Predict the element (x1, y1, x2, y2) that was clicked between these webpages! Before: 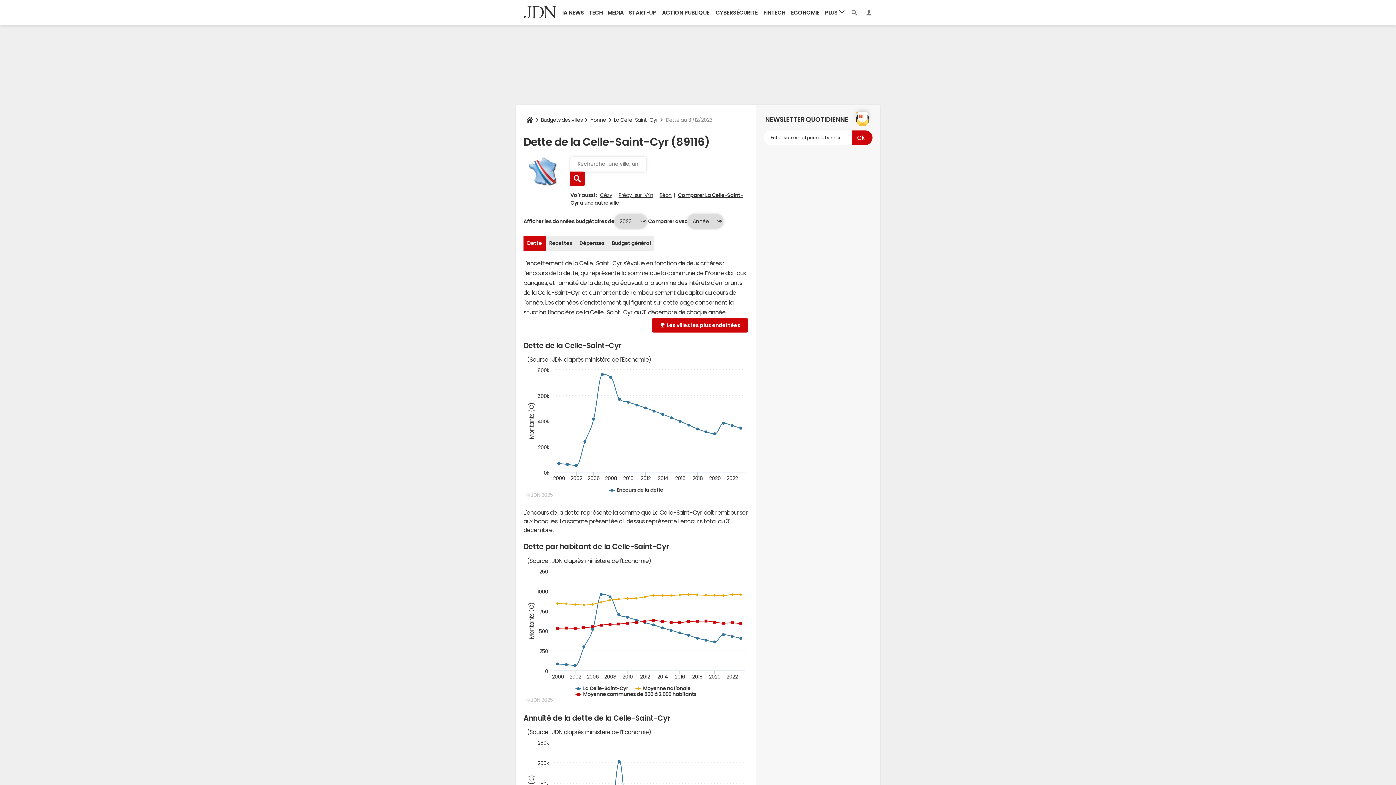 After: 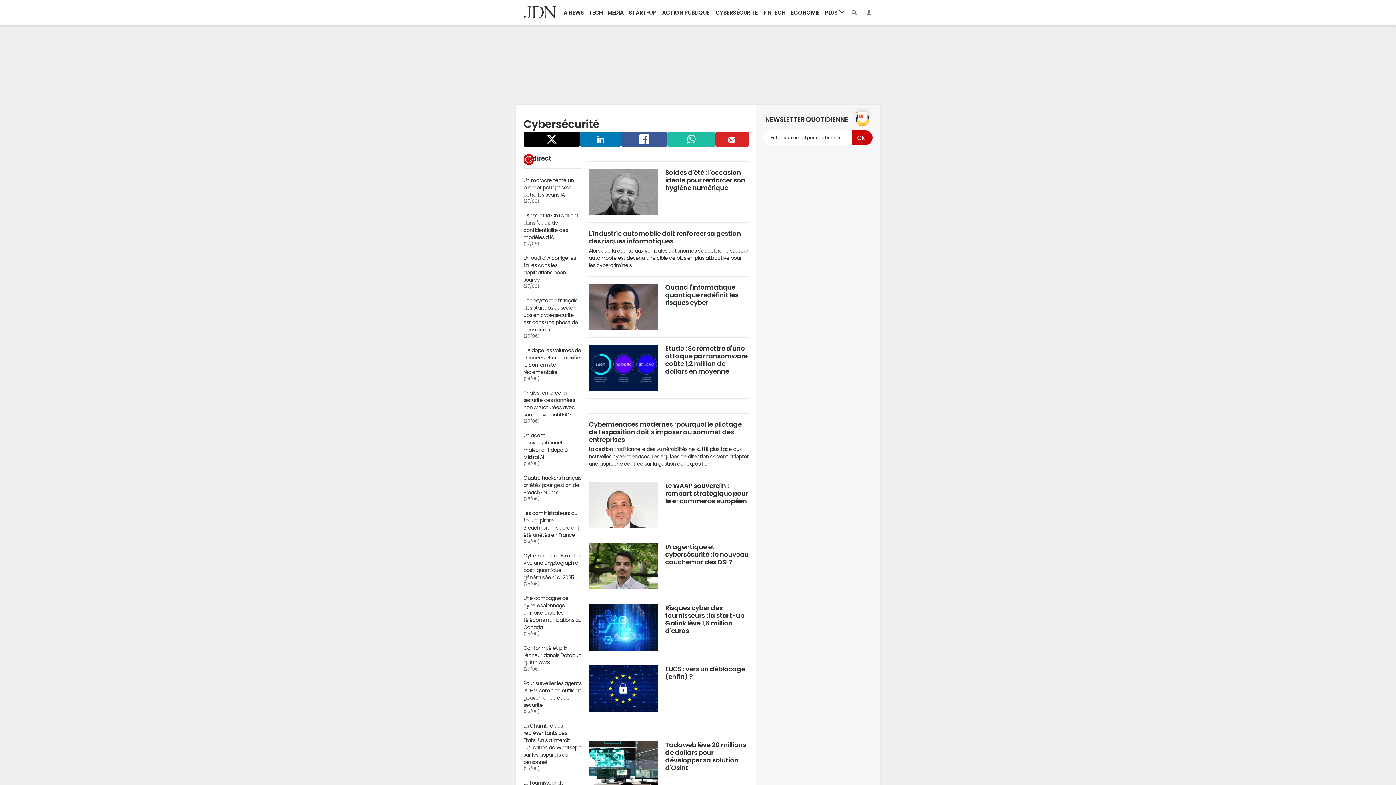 Action: bbox: (712, 0, 761, 25) label: CYBERSÉCURITÉ